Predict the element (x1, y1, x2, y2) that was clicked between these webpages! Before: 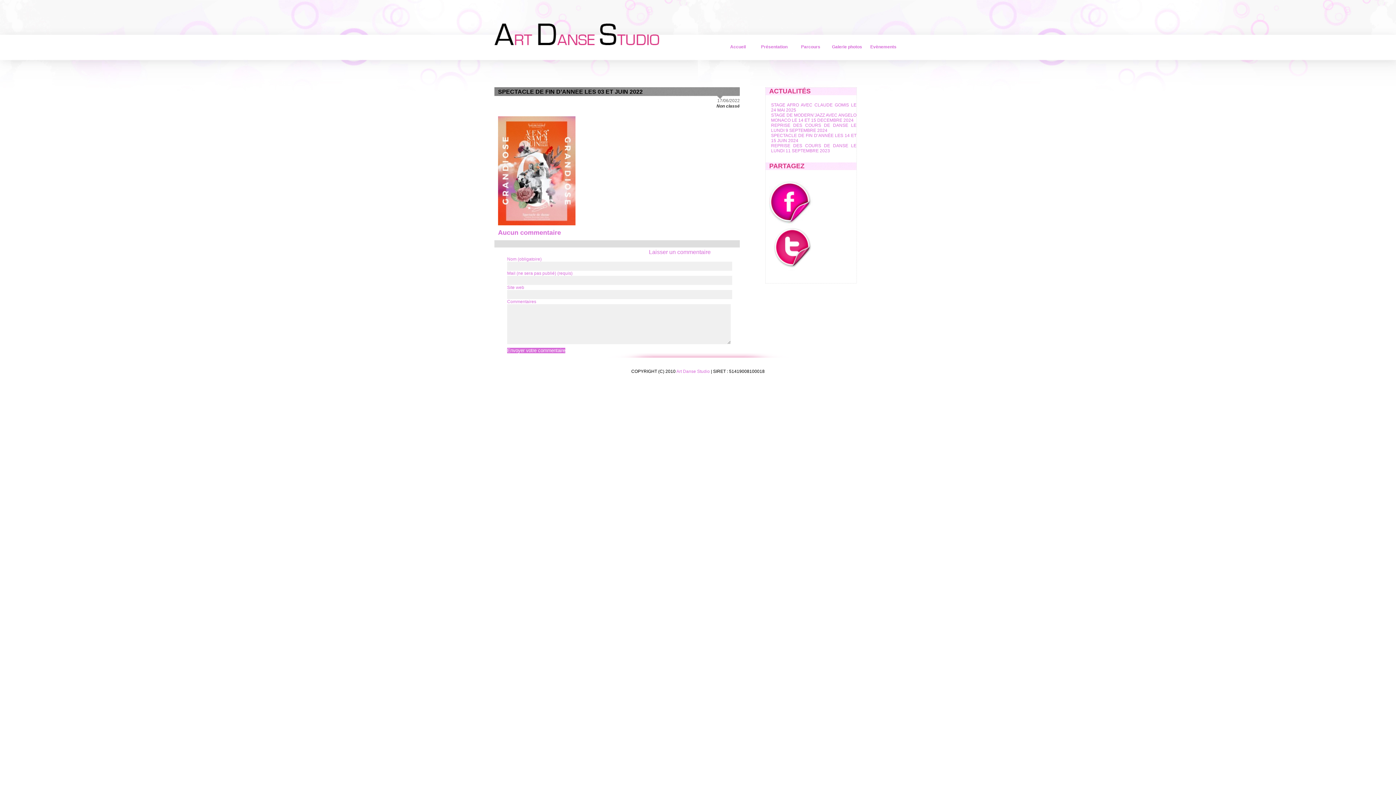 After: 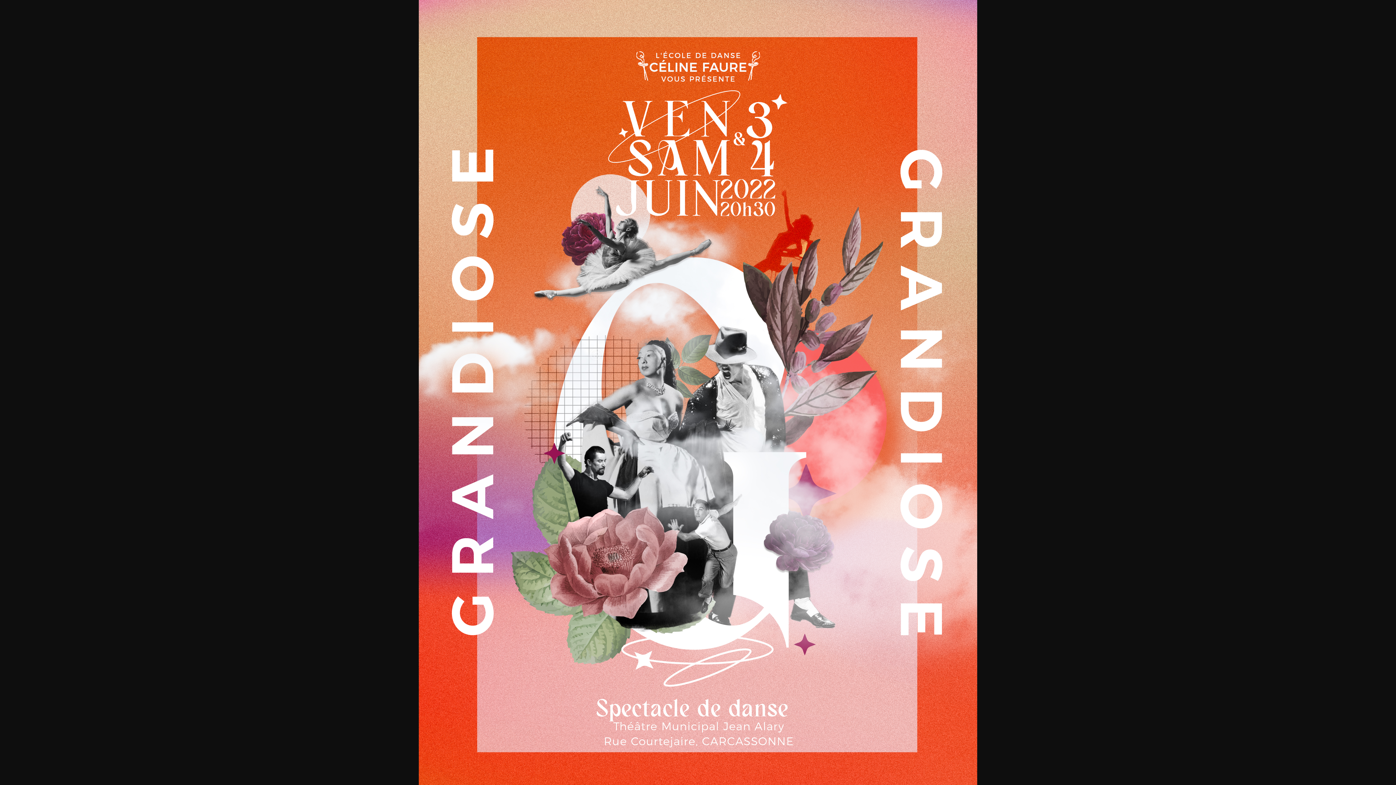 Action: bbox: (498, 218, 575, 226)